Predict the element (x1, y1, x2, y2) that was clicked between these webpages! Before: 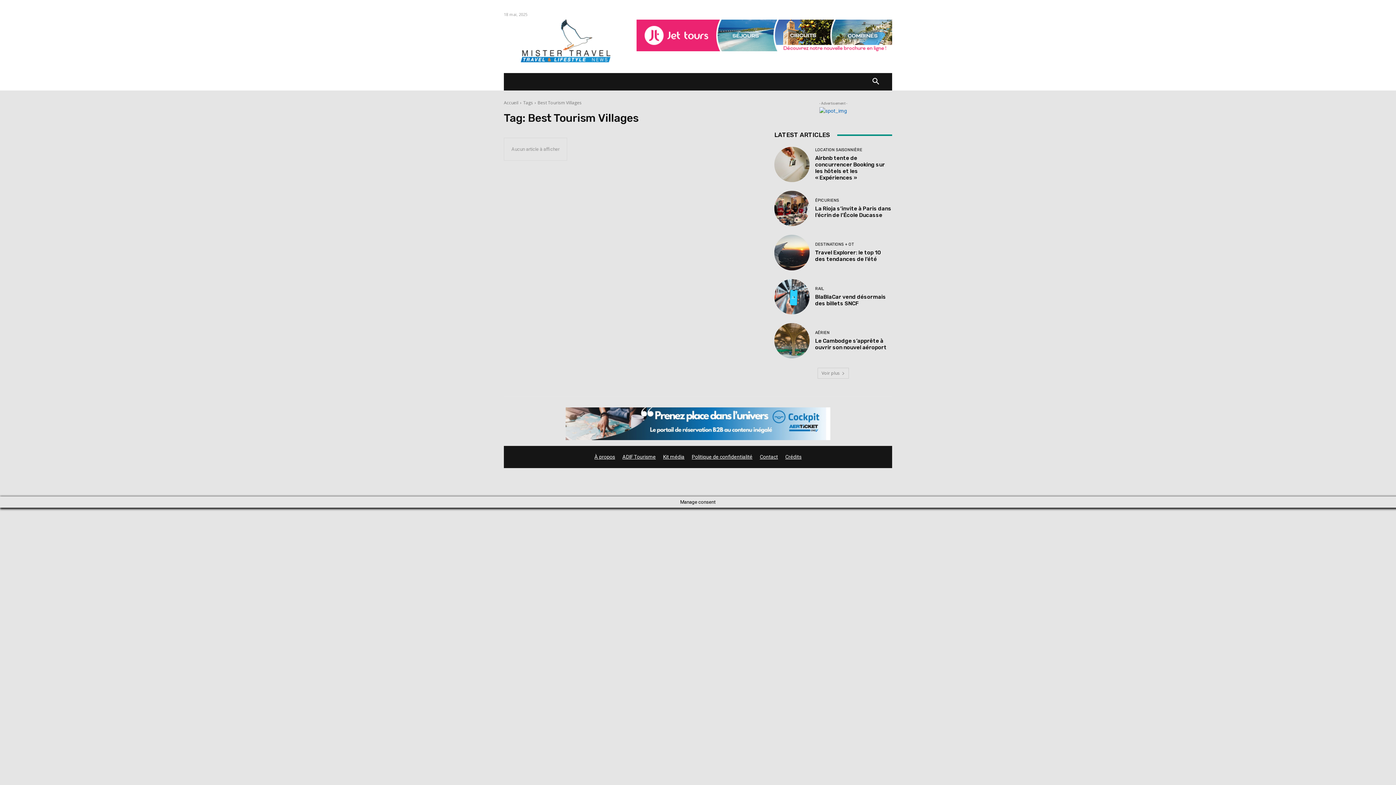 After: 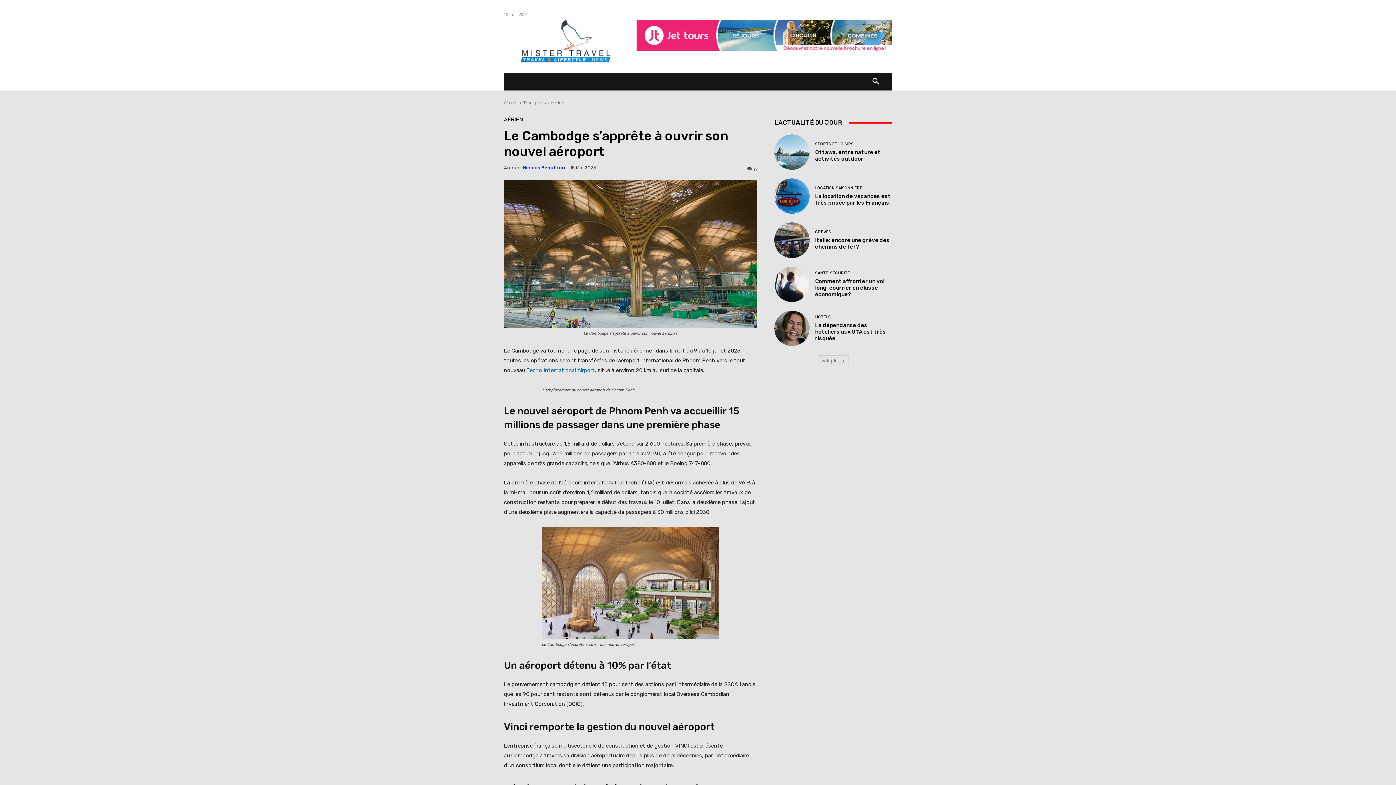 Action: bbox: (815, 337, 886, 350) label: Le Cambodge s’apprête à ouvrir son nouvel aéroport